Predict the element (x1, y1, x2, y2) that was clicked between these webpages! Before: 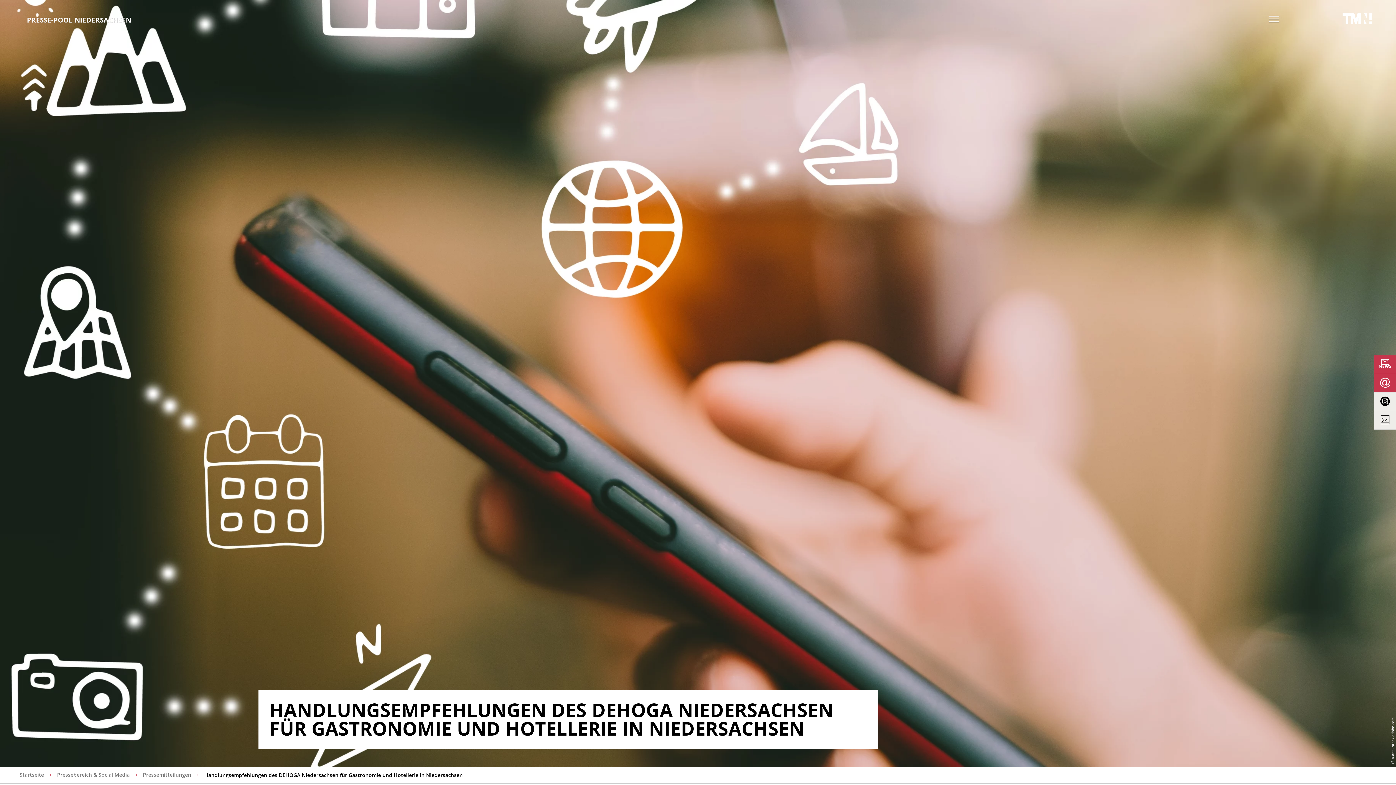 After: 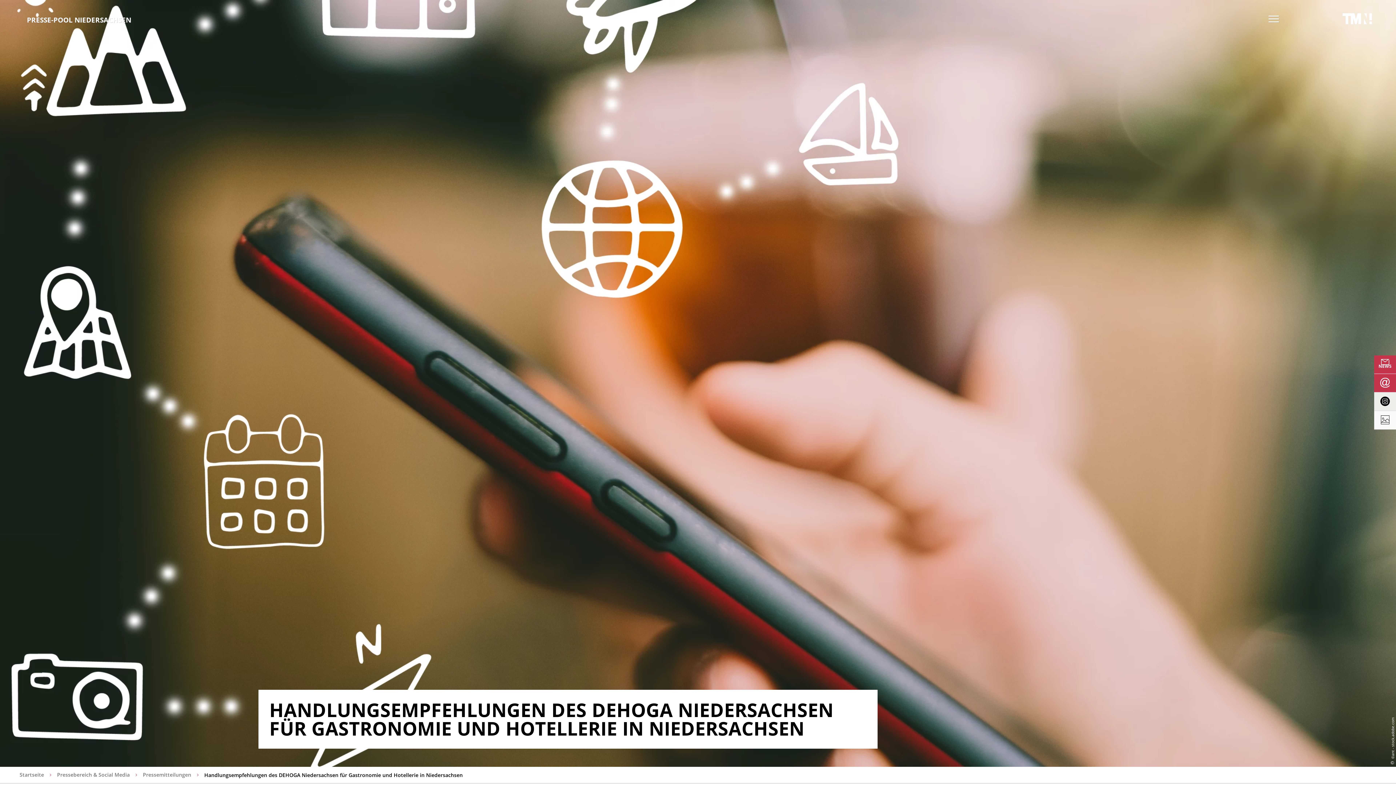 Action: bbox: (1374, 411, 1396, 429)